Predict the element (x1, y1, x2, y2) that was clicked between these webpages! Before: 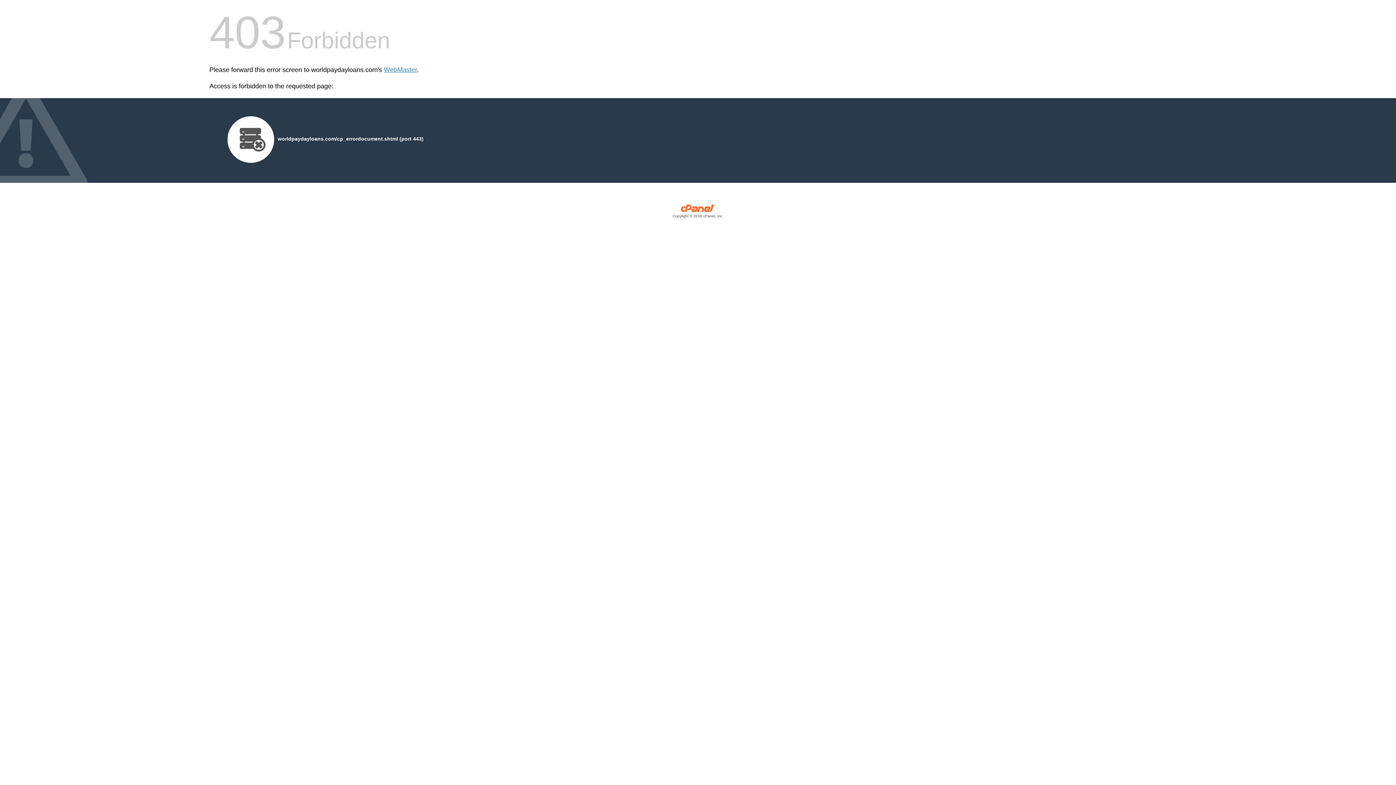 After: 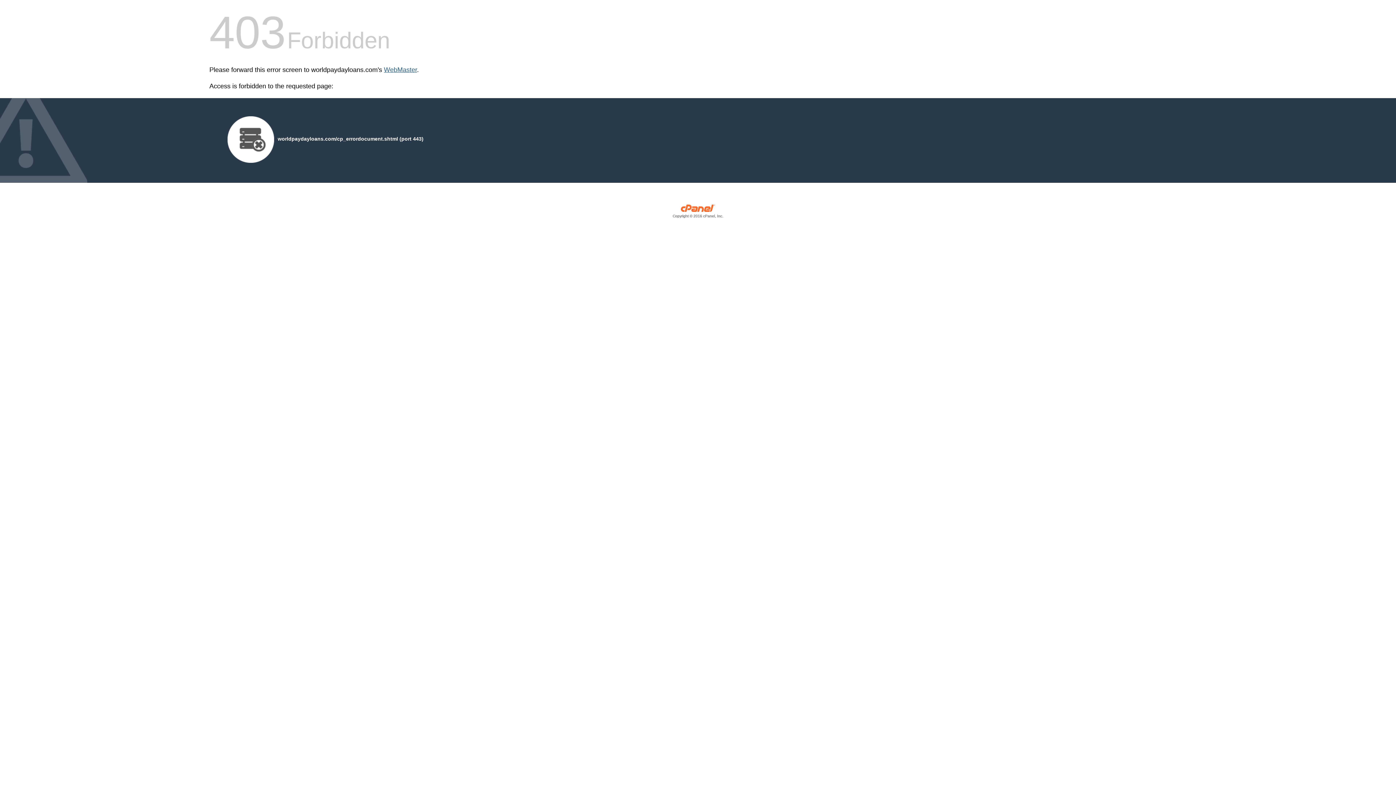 Action: bbox: (384, 66, 417, 73) label: WebMaster